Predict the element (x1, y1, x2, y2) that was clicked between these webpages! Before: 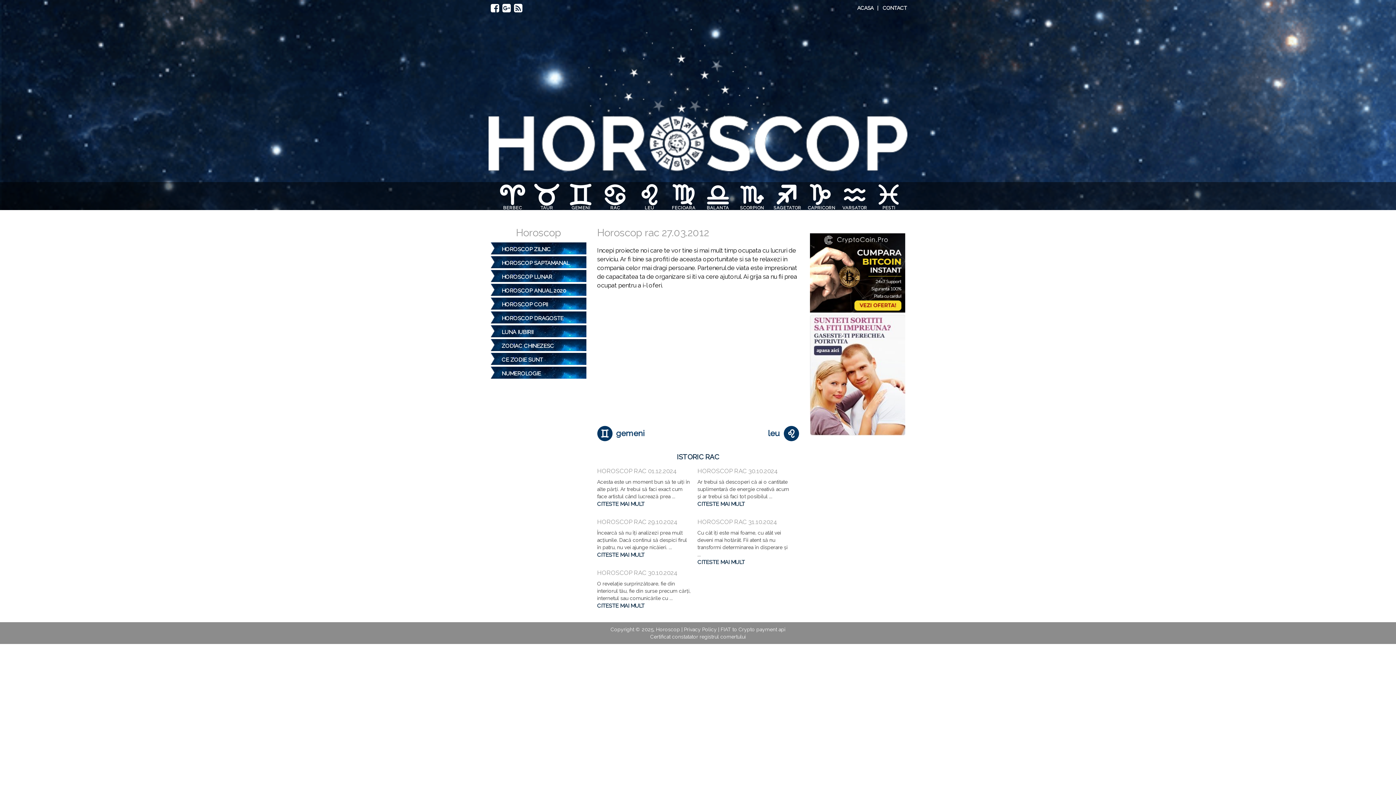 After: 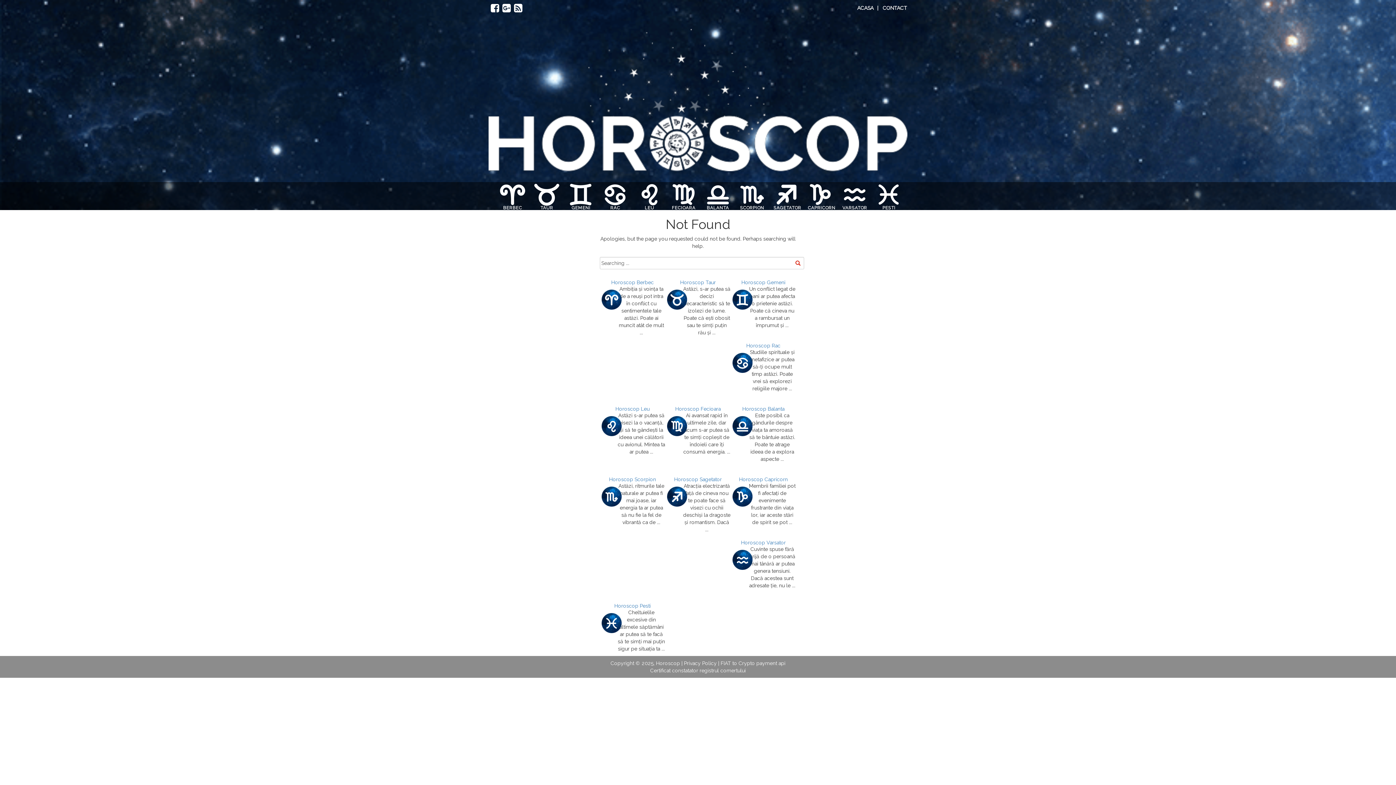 Action: bbox: (768, 426, 799, 441) label: leu